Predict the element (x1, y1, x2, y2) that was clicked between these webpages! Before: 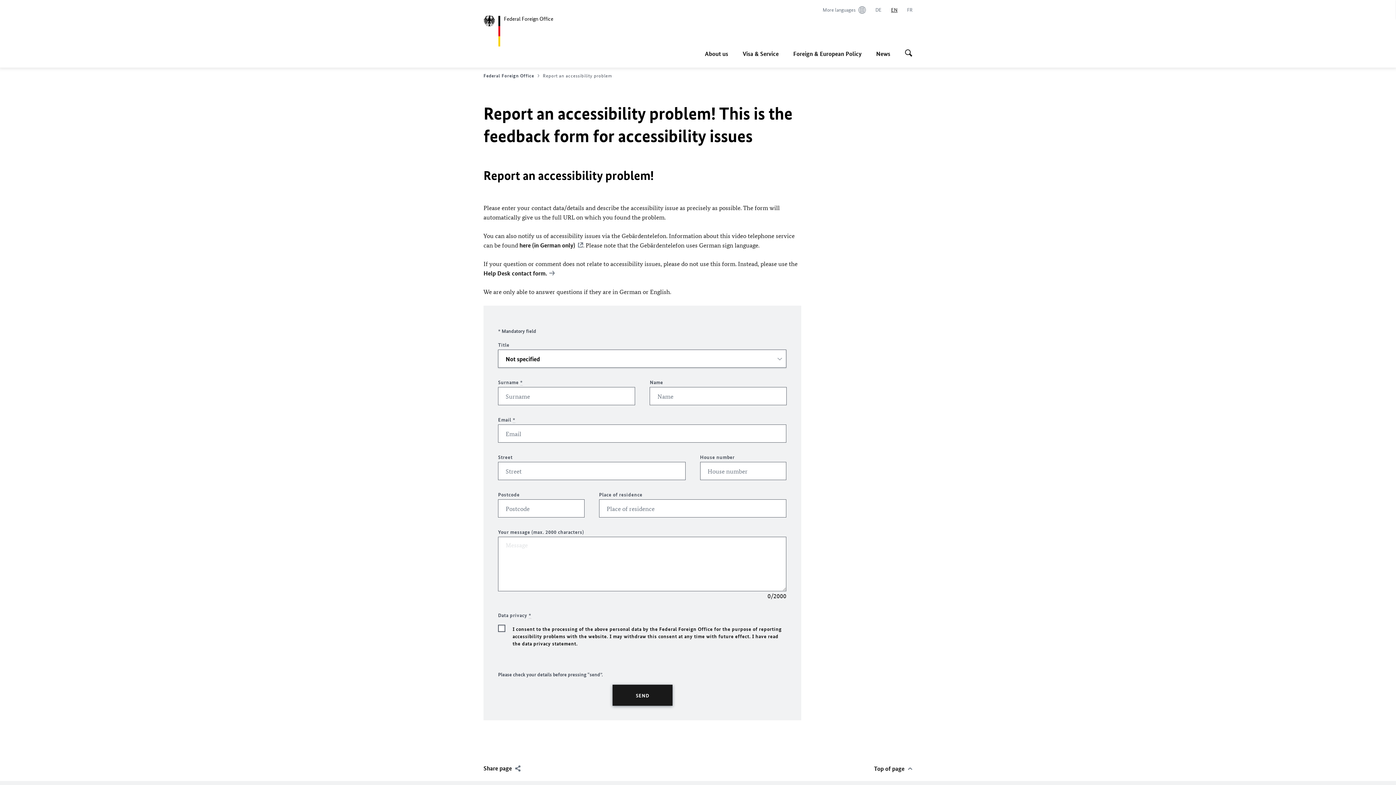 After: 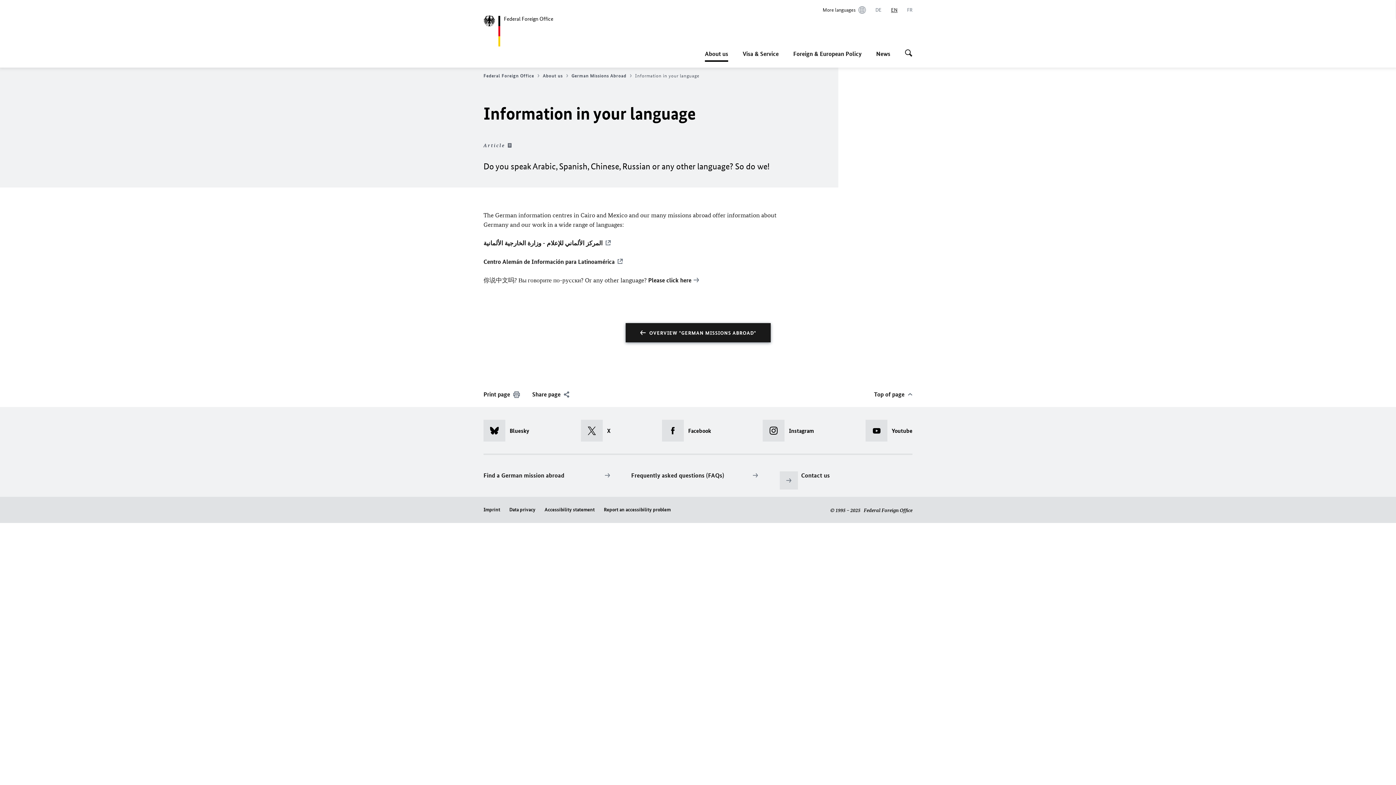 Action: bbox: (822, 6, 866, 13) label: More languages
Open in a new tab